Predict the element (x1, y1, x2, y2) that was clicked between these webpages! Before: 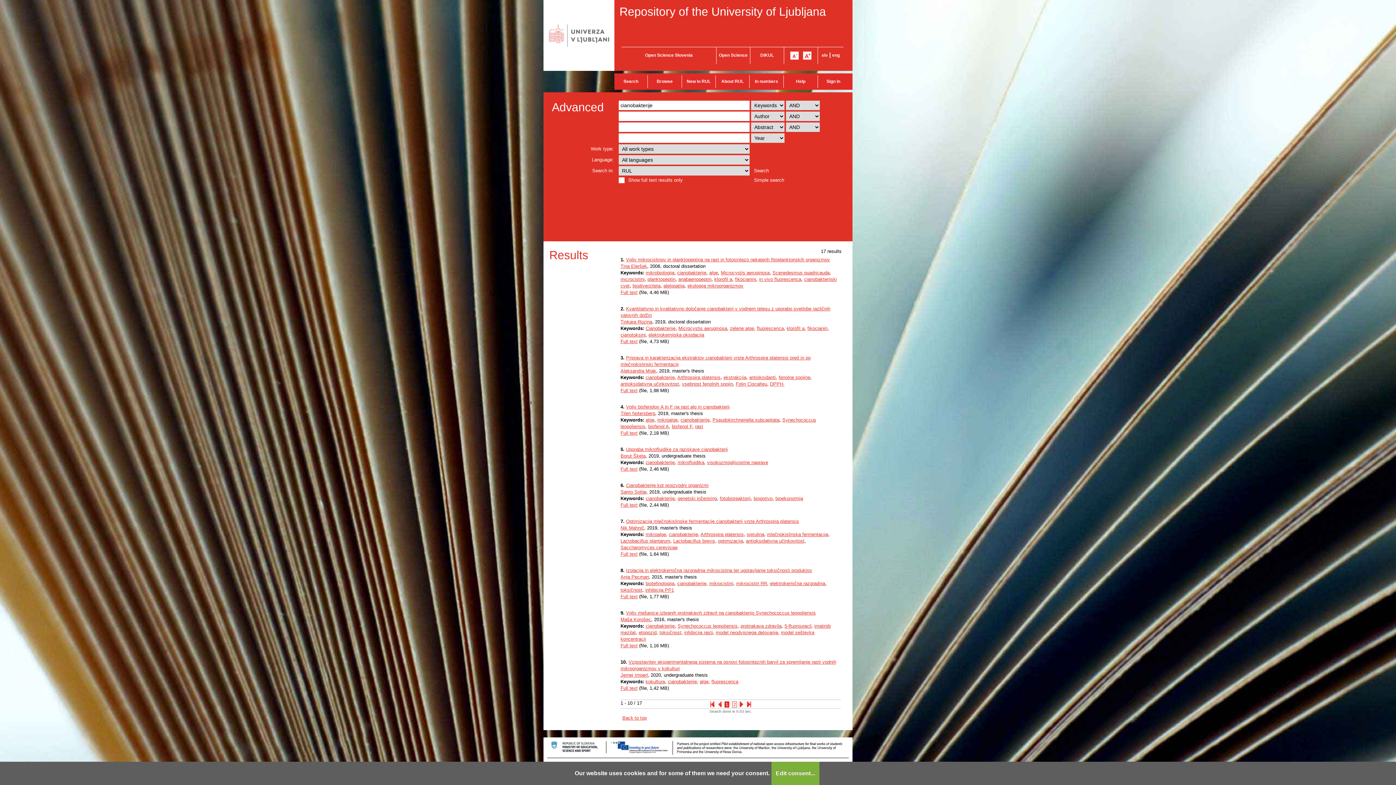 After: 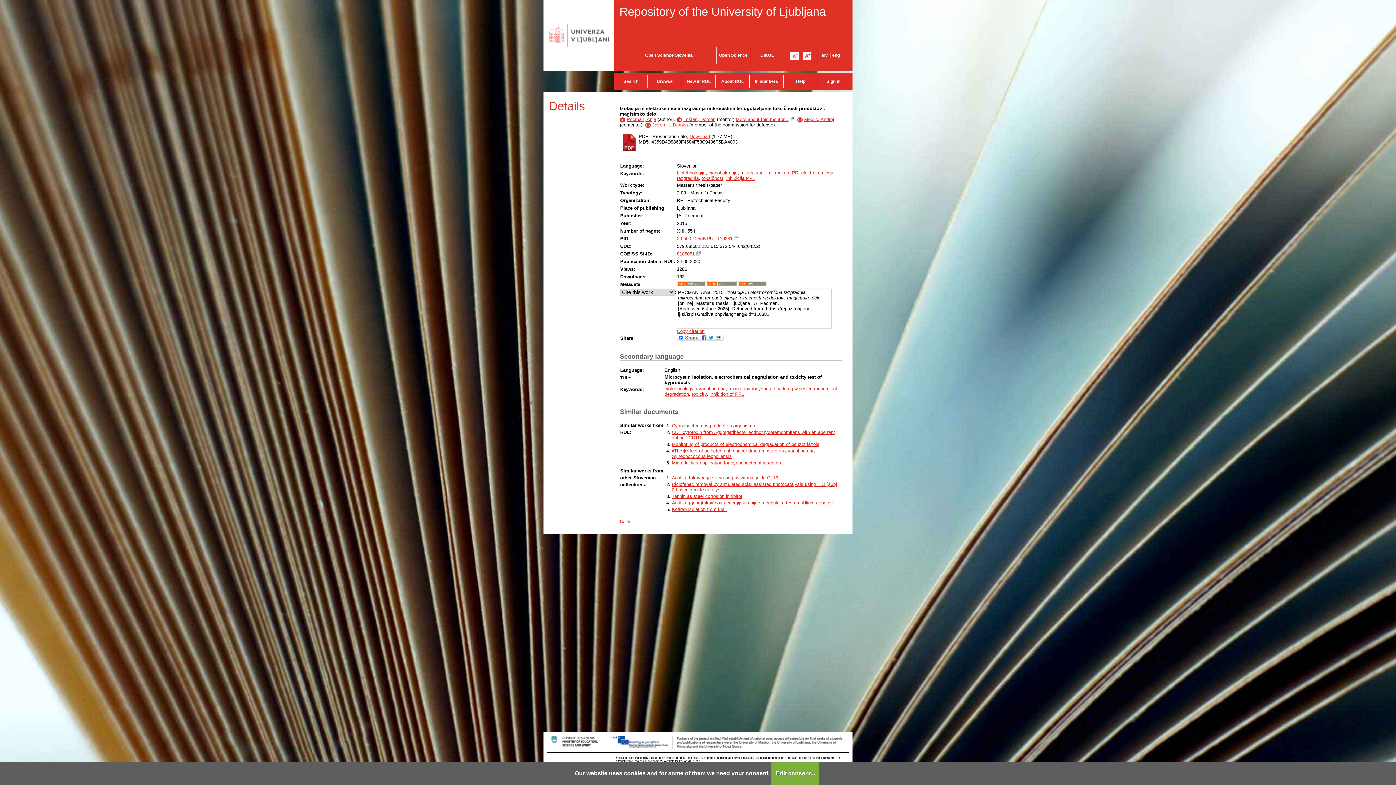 Action: bbox: (626, 568, 812, 573) label: Izolacija in elektrokemična razgradnja mikrocistina ter ugotavljanje toksičnosti produktov